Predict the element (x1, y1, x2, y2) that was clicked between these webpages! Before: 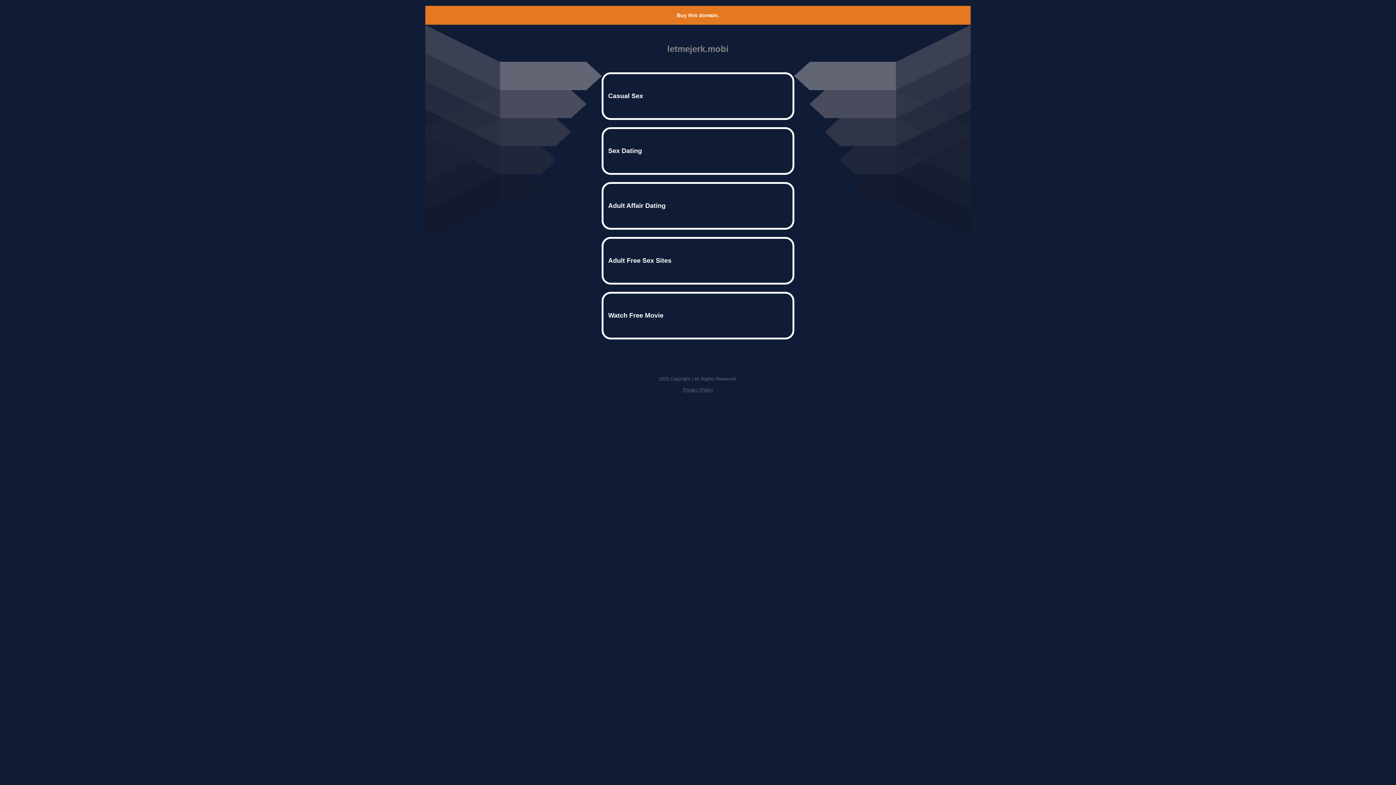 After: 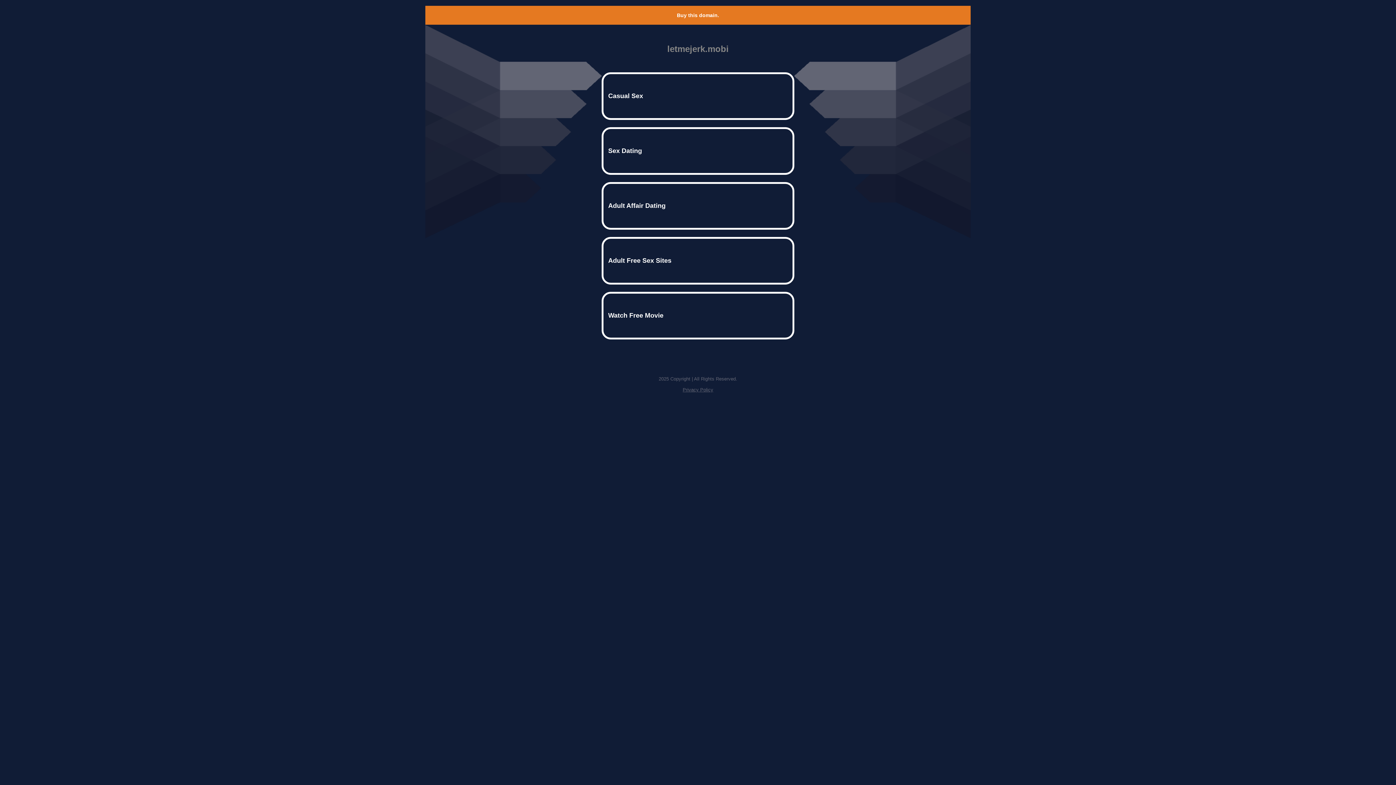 Action: bbox: (682, 387, 713, 392) label: Privacy Policy